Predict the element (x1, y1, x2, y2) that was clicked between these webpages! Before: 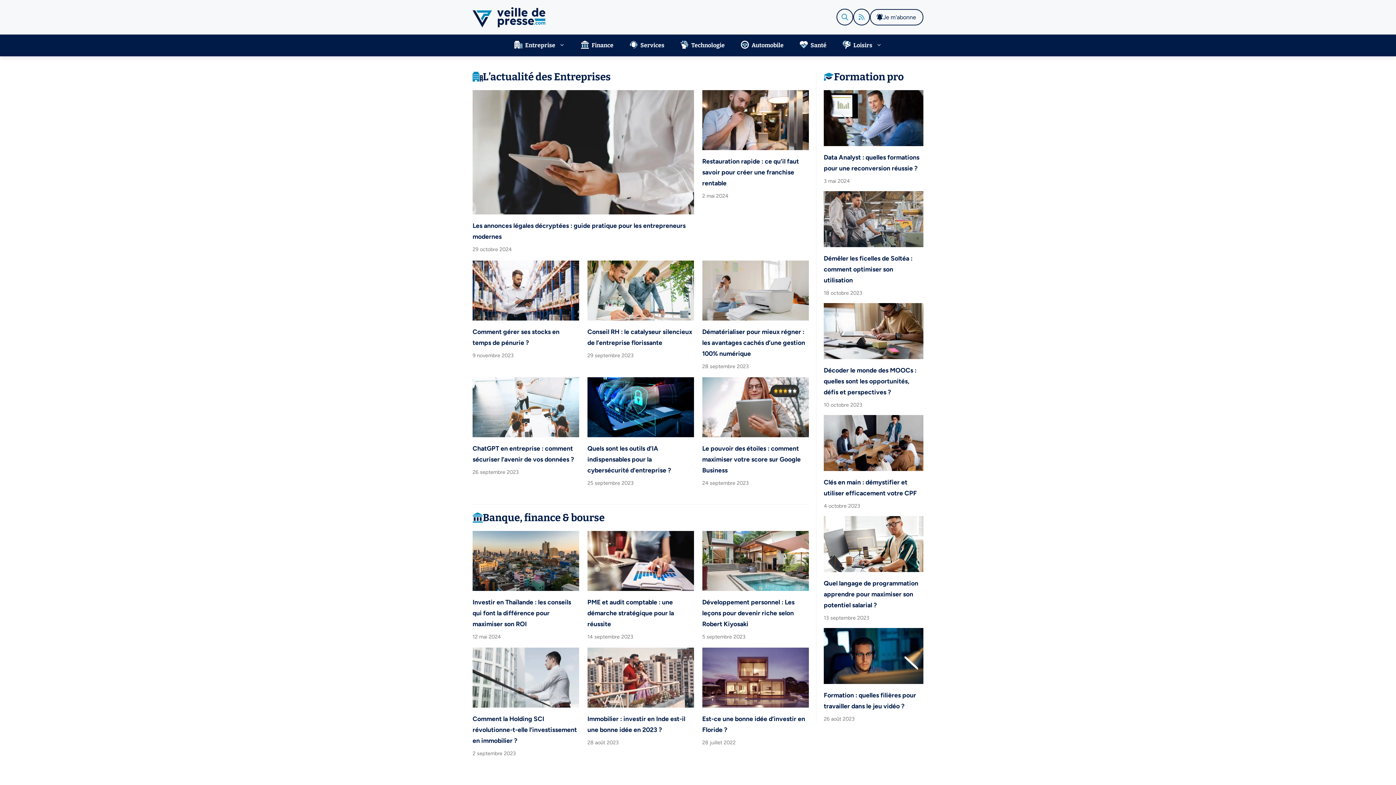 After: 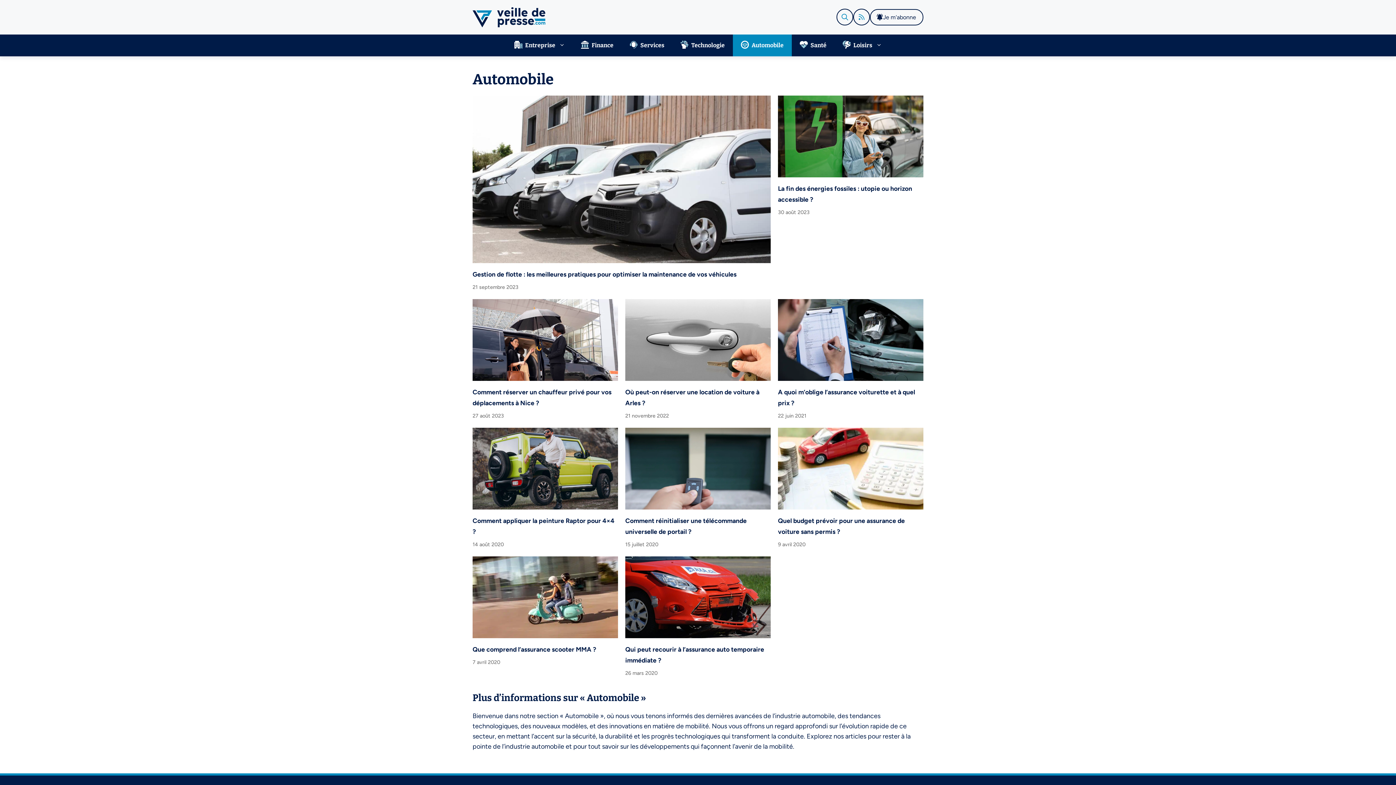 Action: label: Automobile bbox: (732, 34, 791, 56)